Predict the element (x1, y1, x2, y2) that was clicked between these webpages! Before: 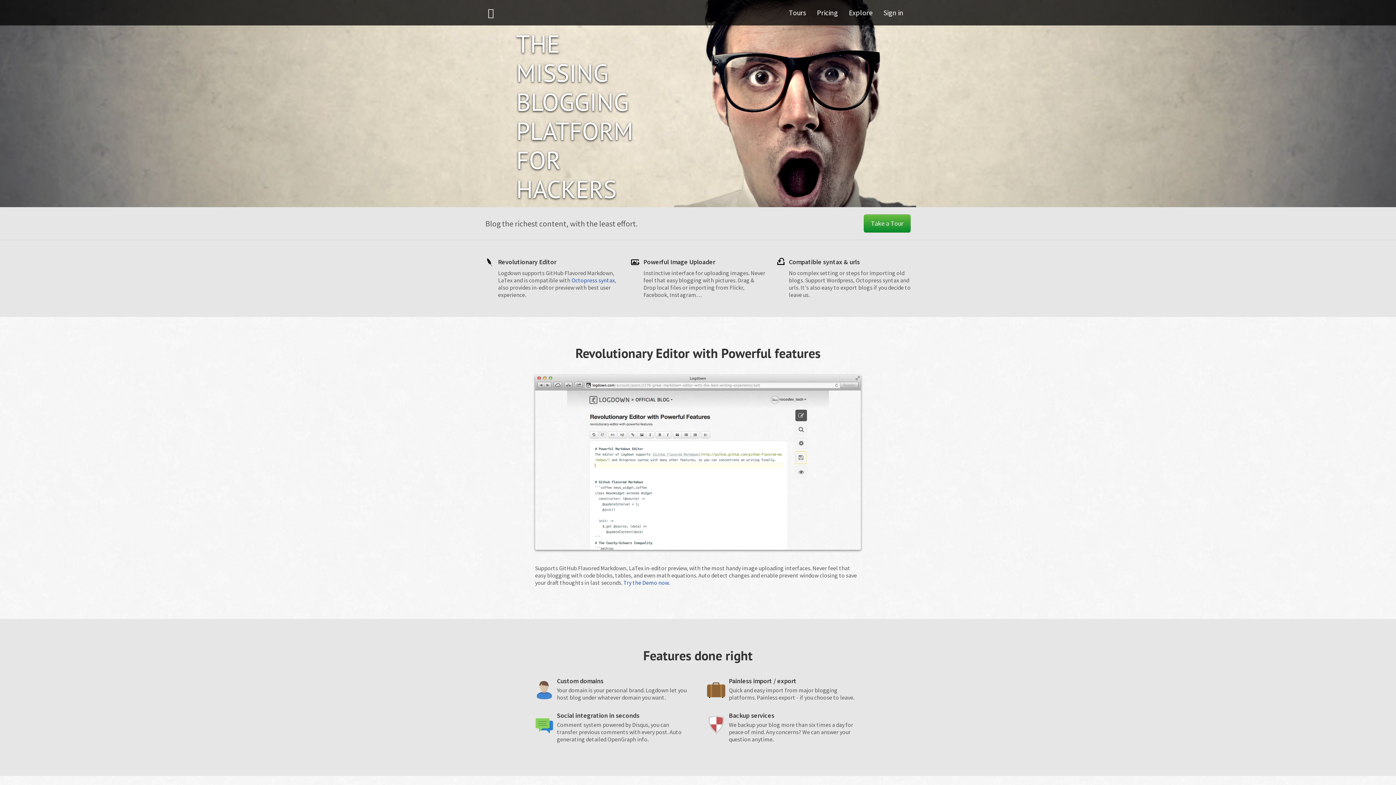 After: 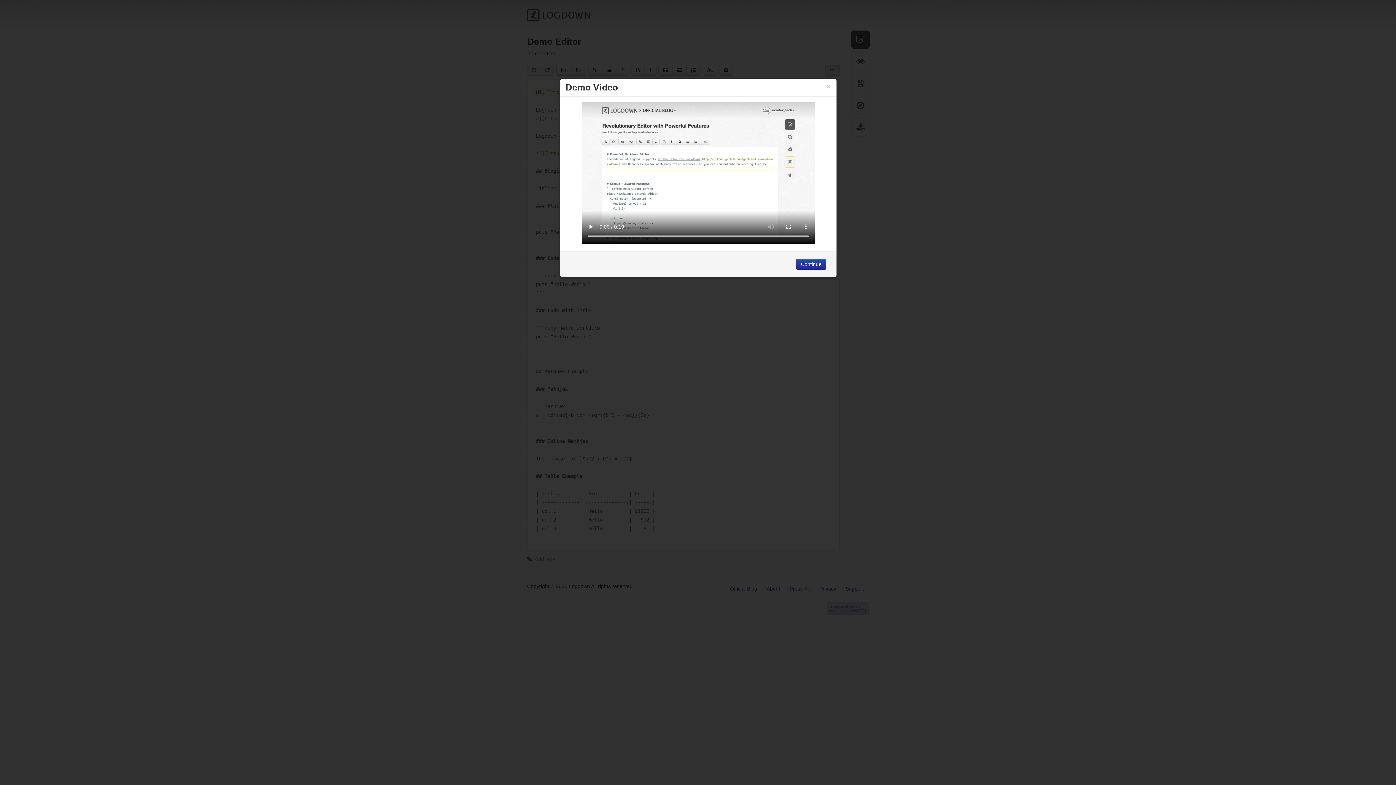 Action: bbox: (623, 579, 669, 586) label: Try the Demo now.